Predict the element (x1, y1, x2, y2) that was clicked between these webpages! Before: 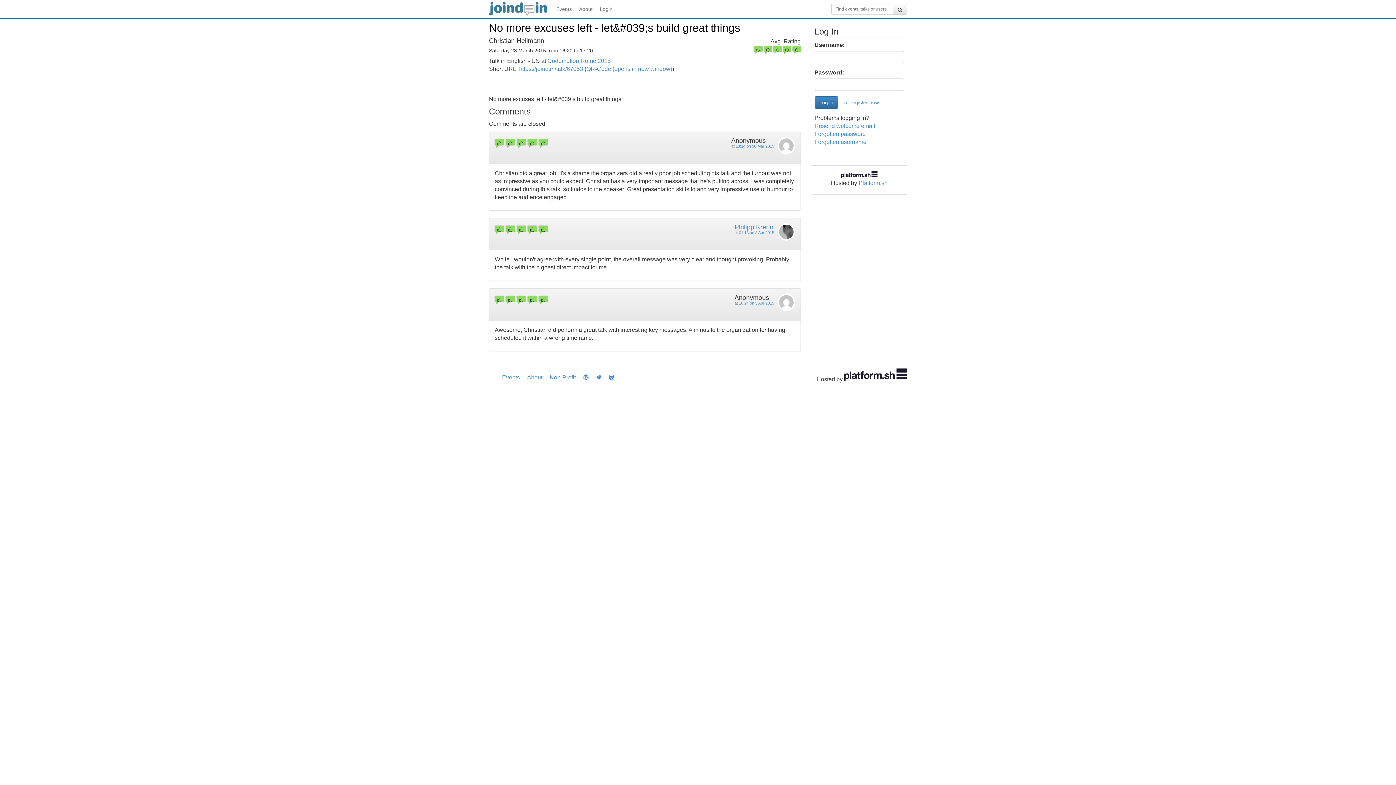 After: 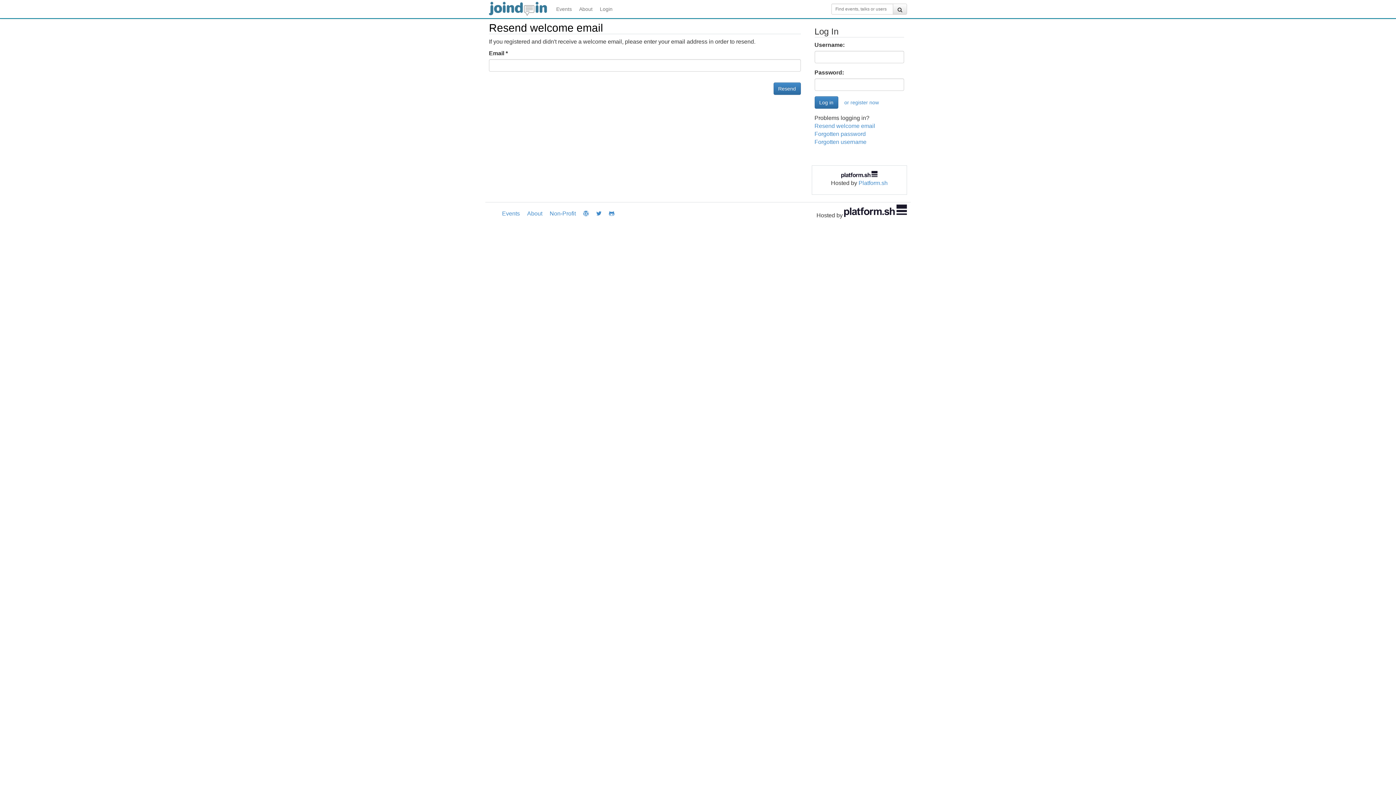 Action: label: Resend welcome email bbox: (814, 122, 875, 129)